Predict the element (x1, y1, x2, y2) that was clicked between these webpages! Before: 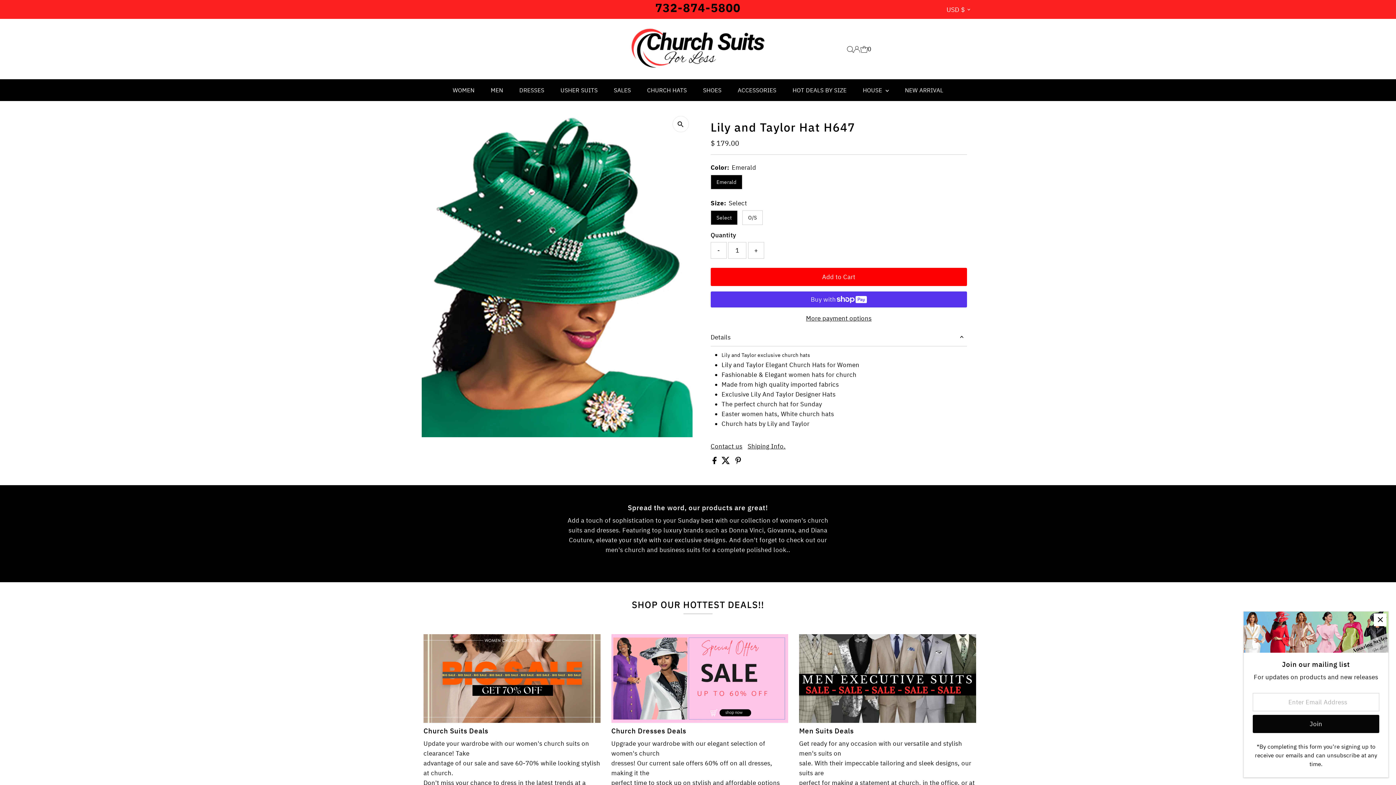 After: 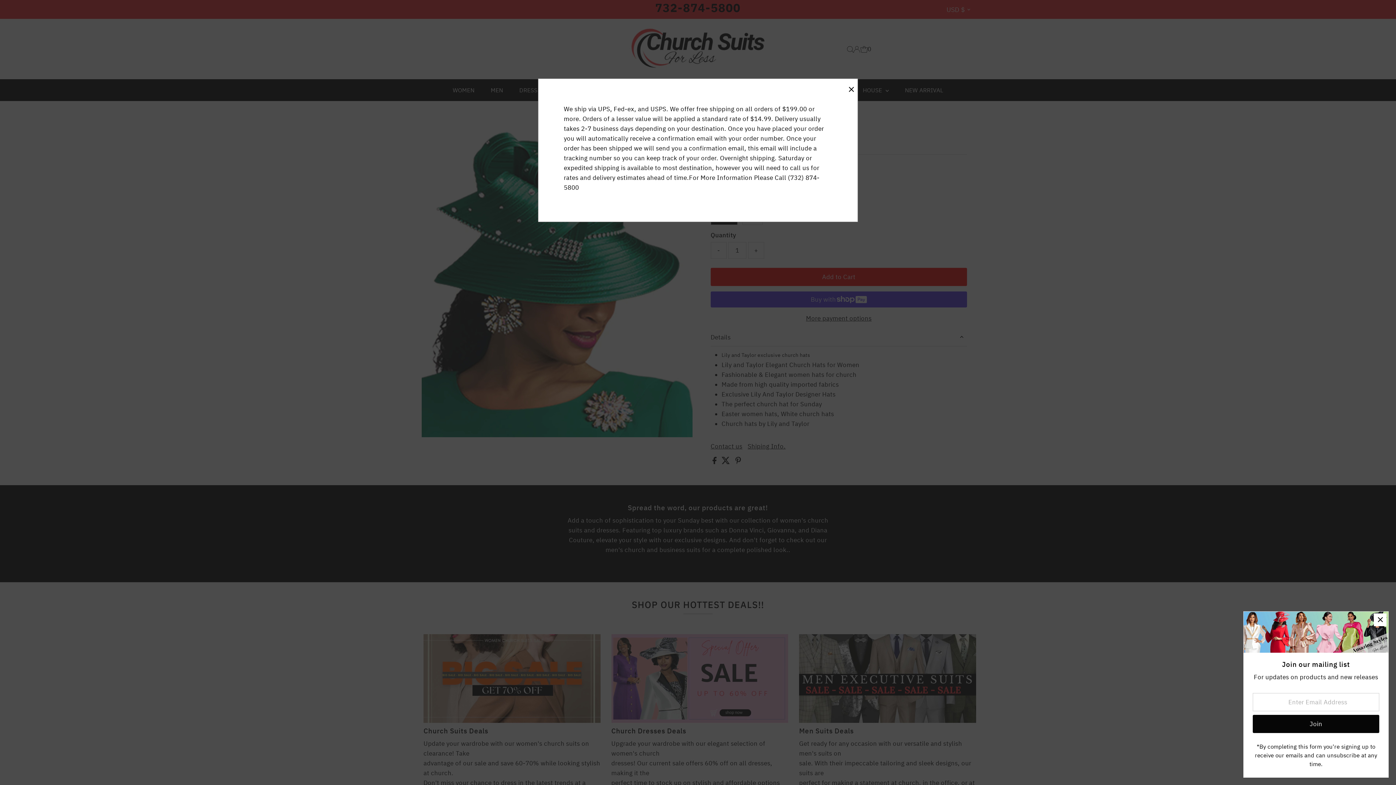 Action: label: Shiping Info. bbox: (747, 443, 785, 449)